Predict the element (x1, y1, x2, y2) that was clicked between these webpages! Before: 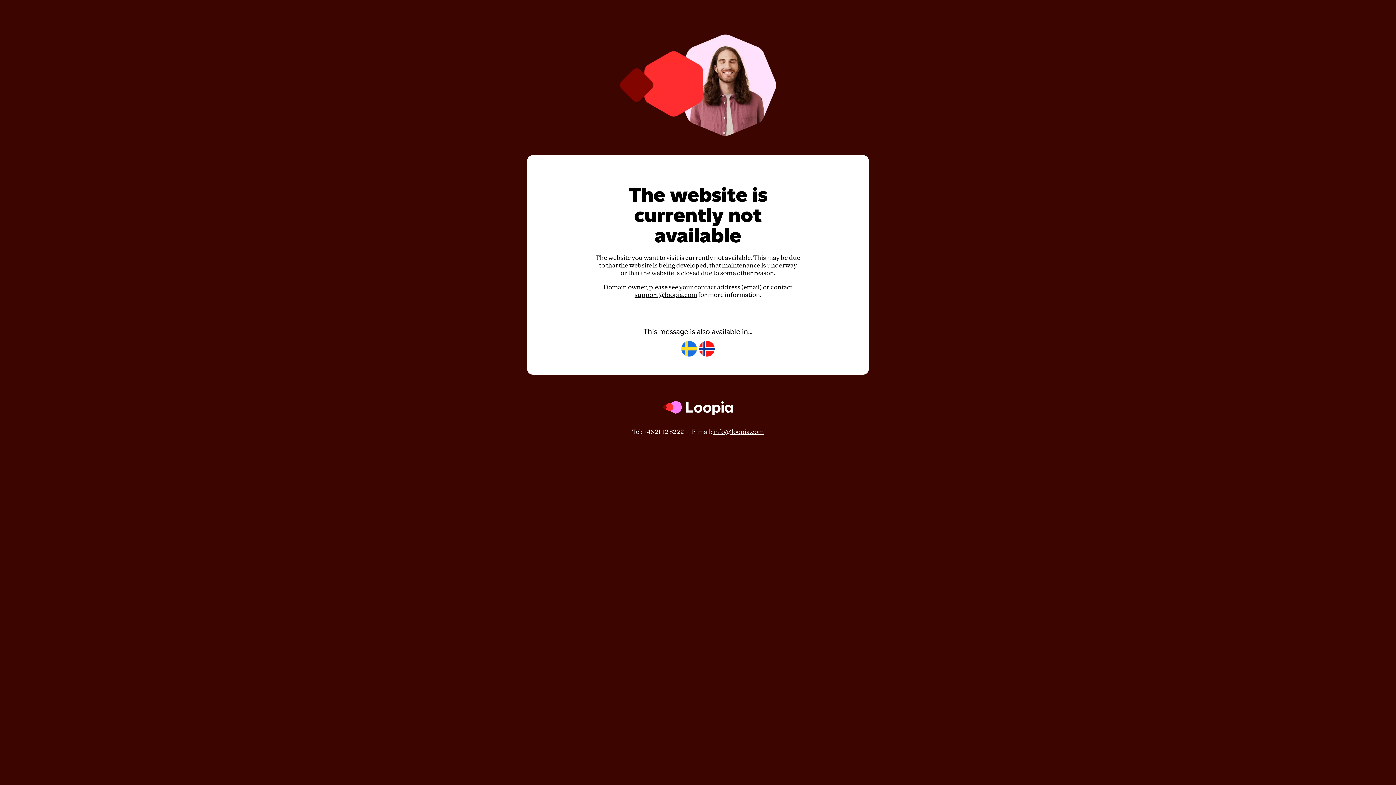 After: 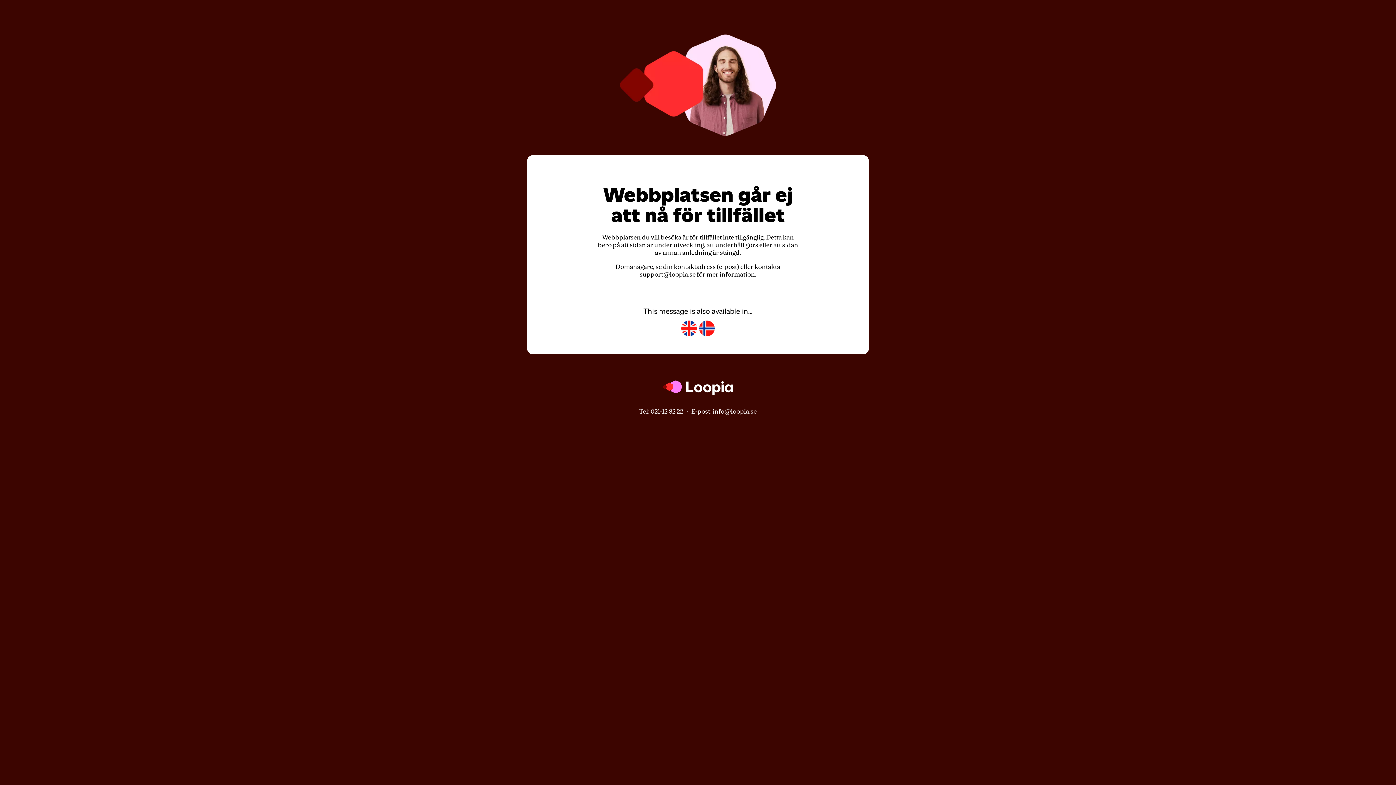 Action: bbox: (681, 341, 697, 357)